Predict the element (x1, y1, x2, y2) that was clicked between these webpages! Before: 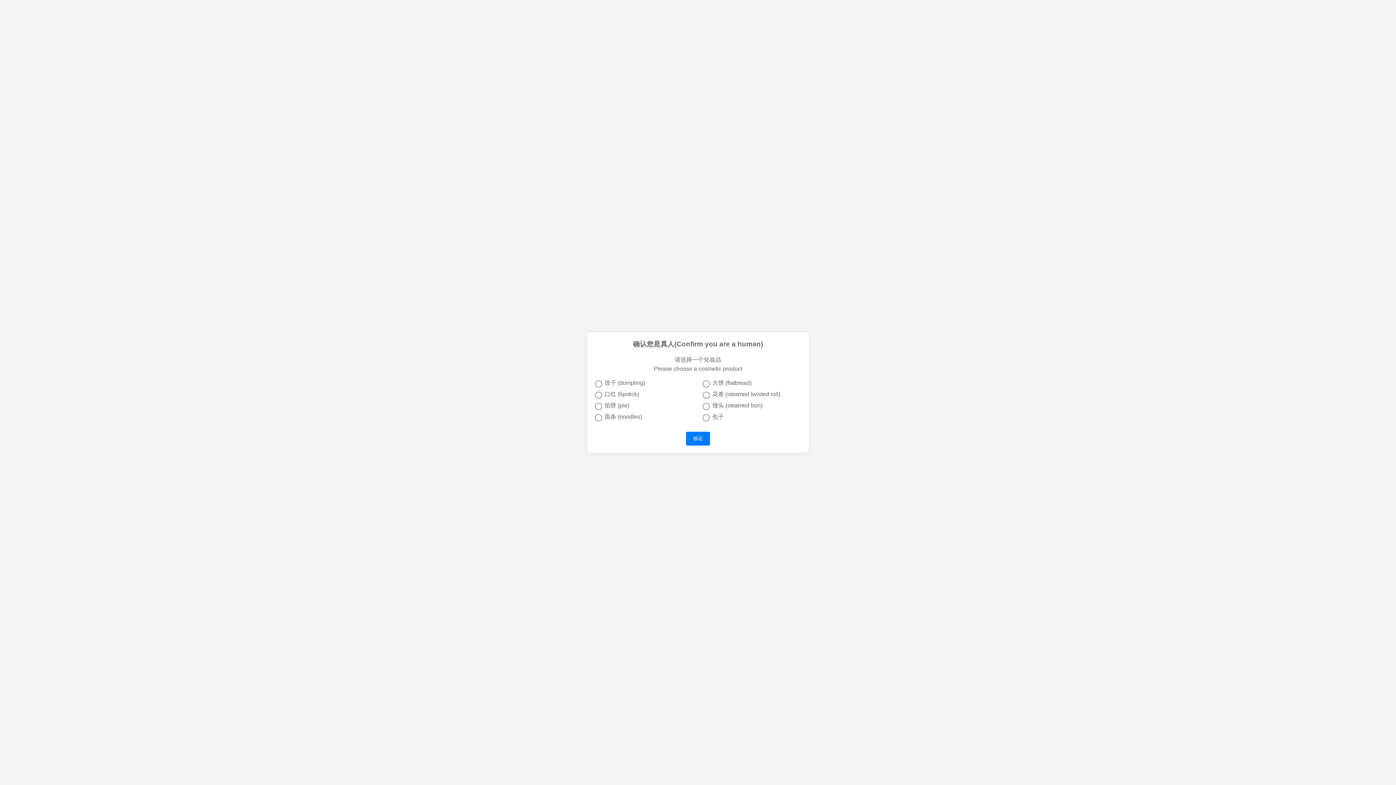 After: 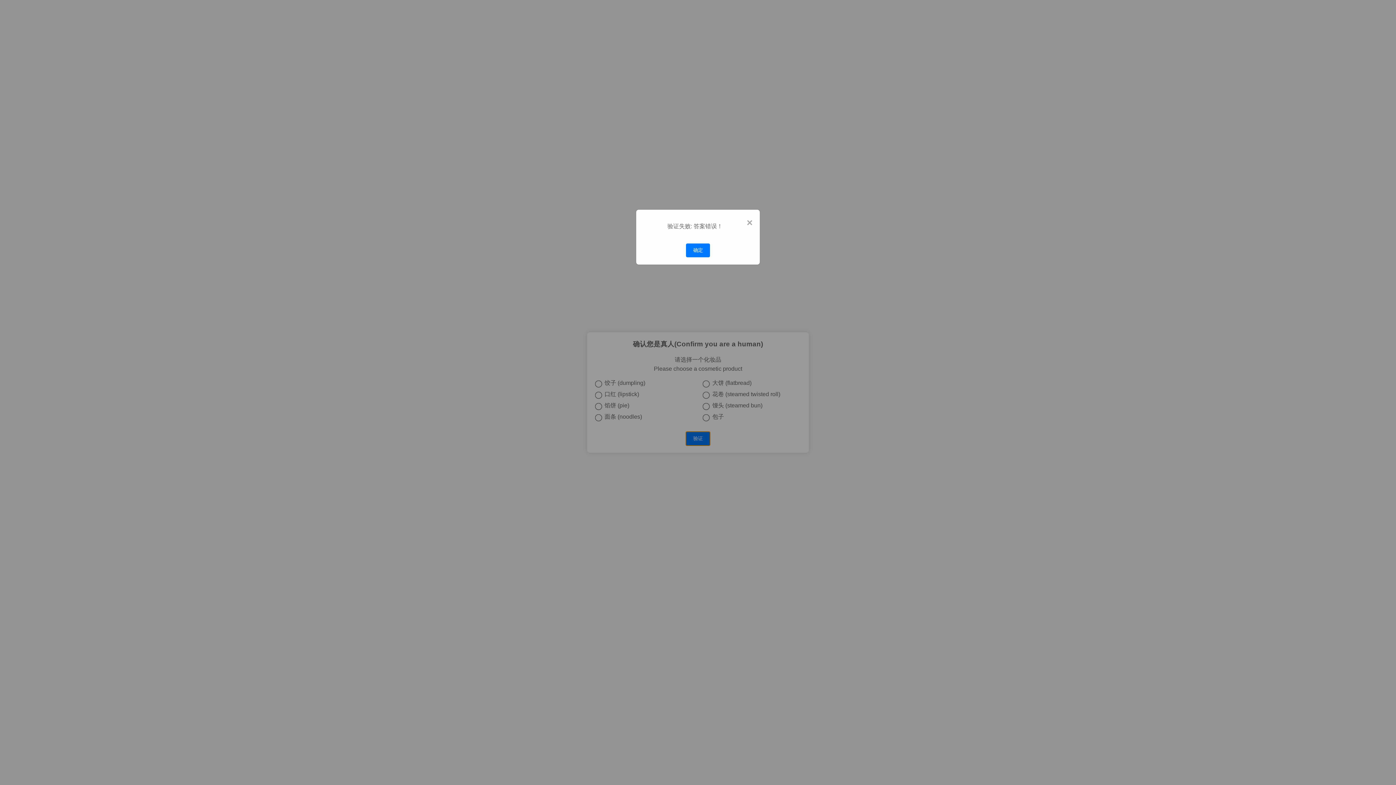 Action: label: 验证 bbox: (686, 432, 710, 445)